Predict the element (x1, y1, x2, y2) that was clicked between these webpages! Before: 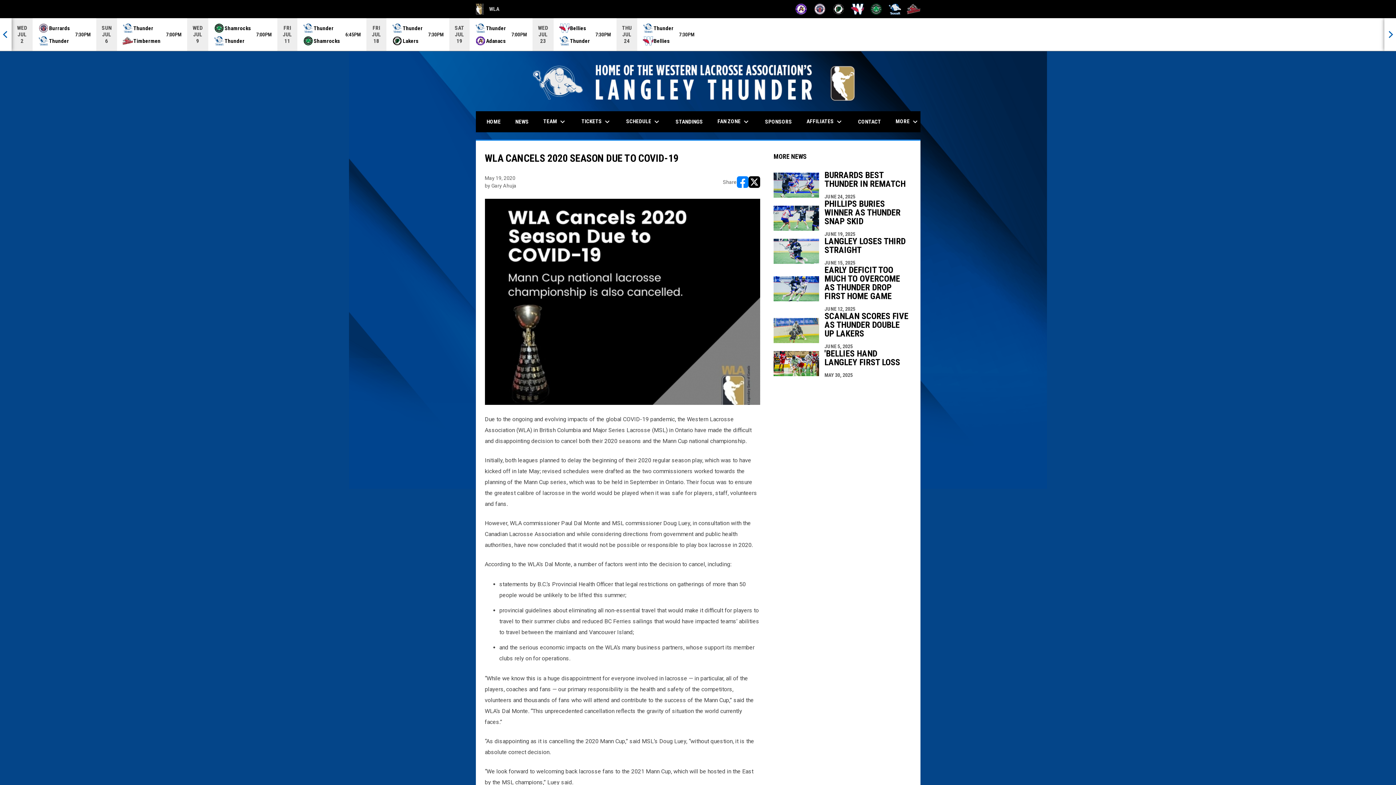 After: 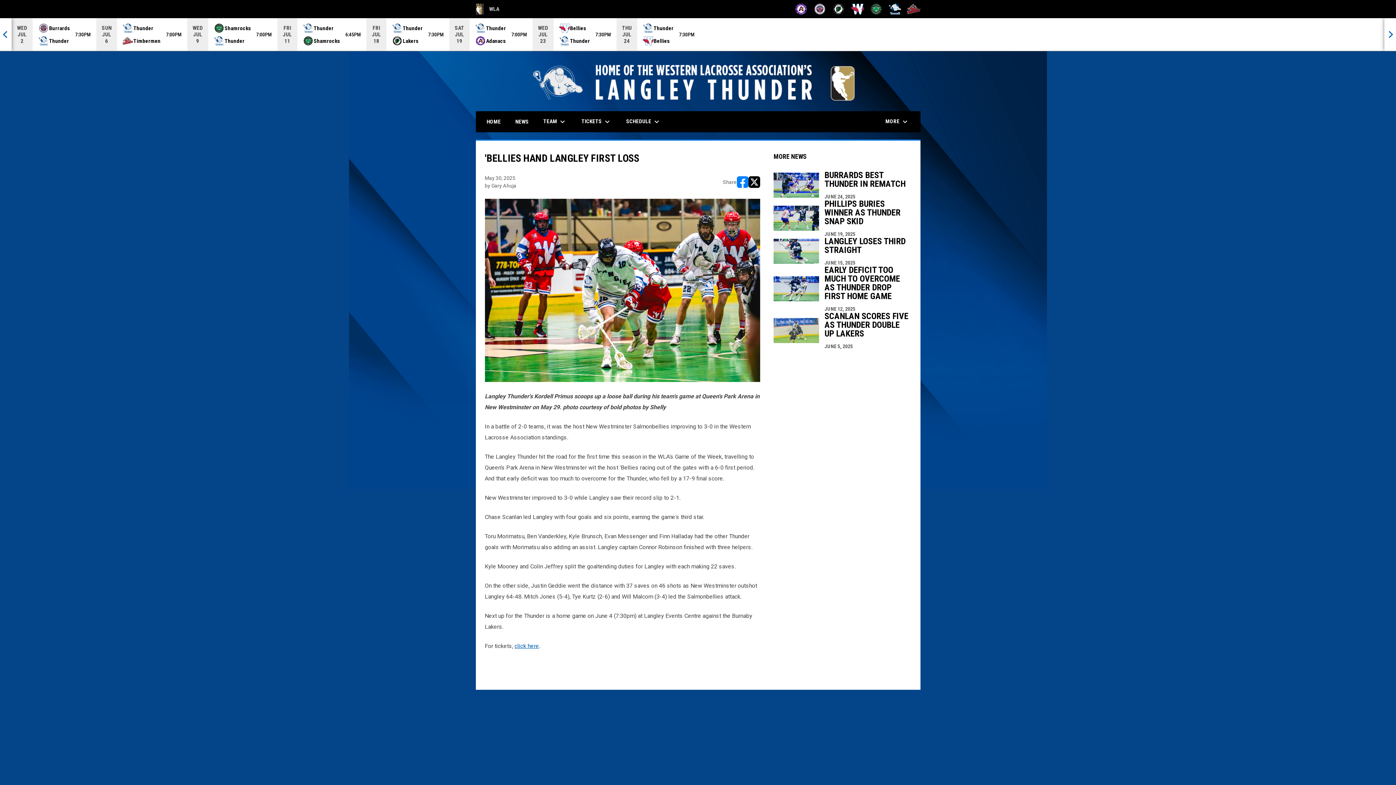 Action: bbox: (773, 349, 911, 378) label: 'BELLIES HAND LANGLEY FIRST LOSS
MAY 30, 2025